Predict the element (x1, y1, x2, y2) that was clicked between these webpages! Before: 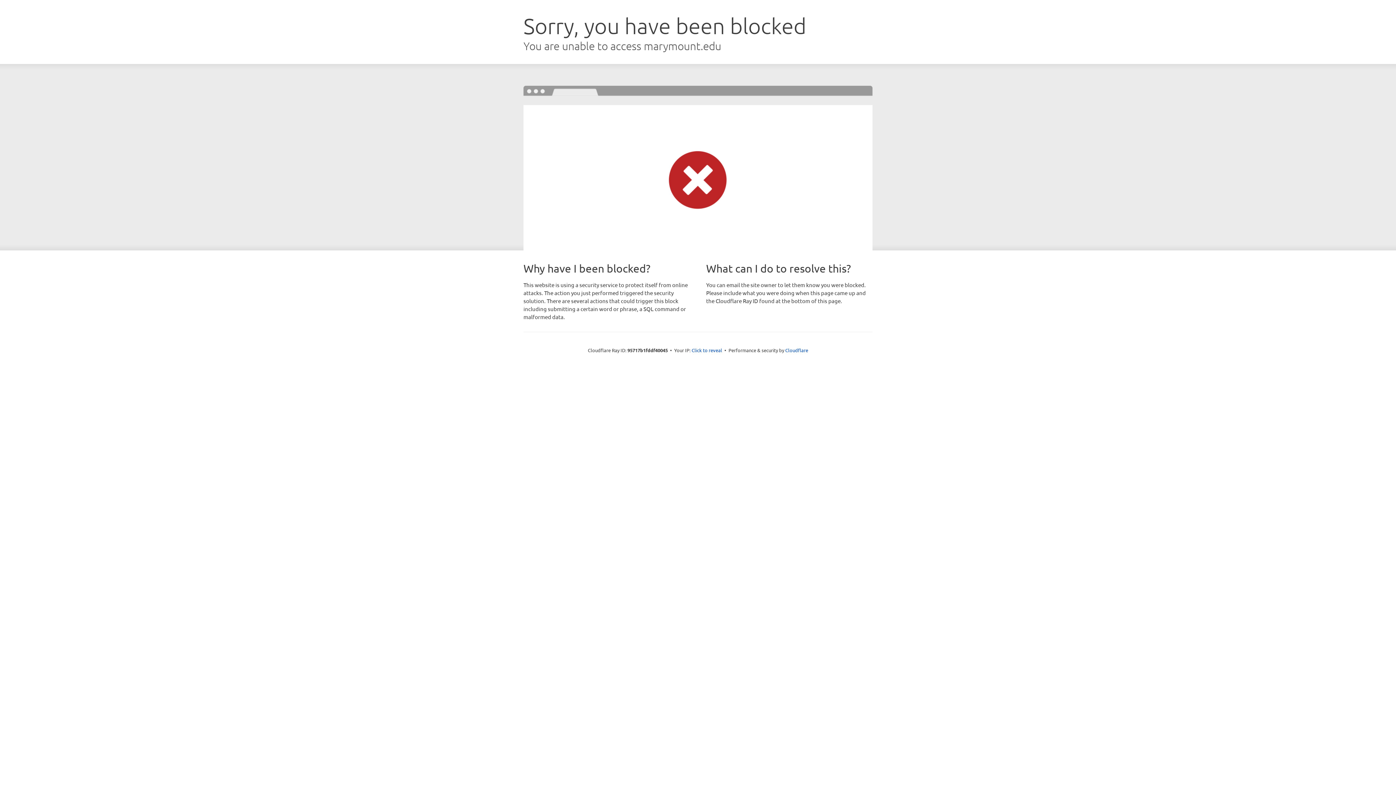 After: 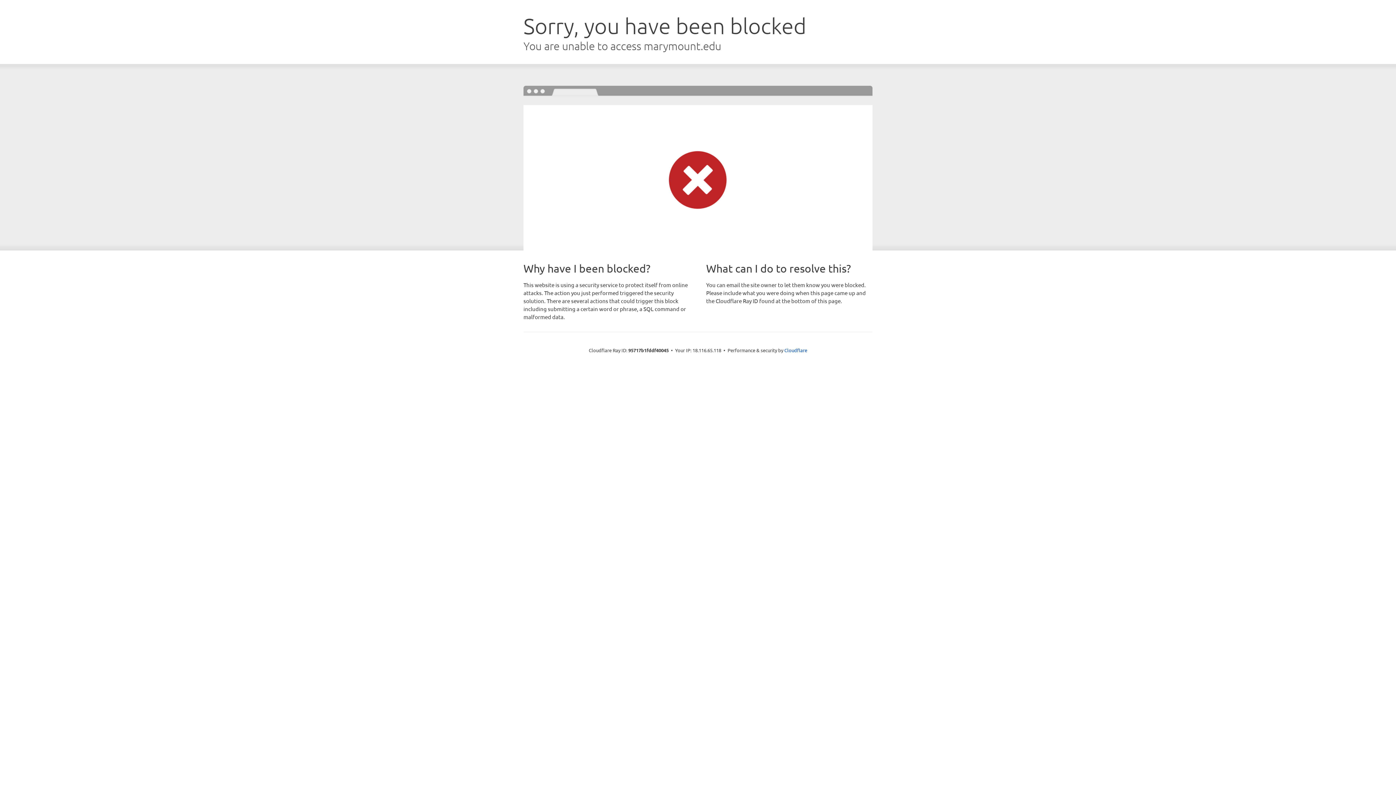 Action: label: Click to reveal bbox: (691, 346, 722, 353)